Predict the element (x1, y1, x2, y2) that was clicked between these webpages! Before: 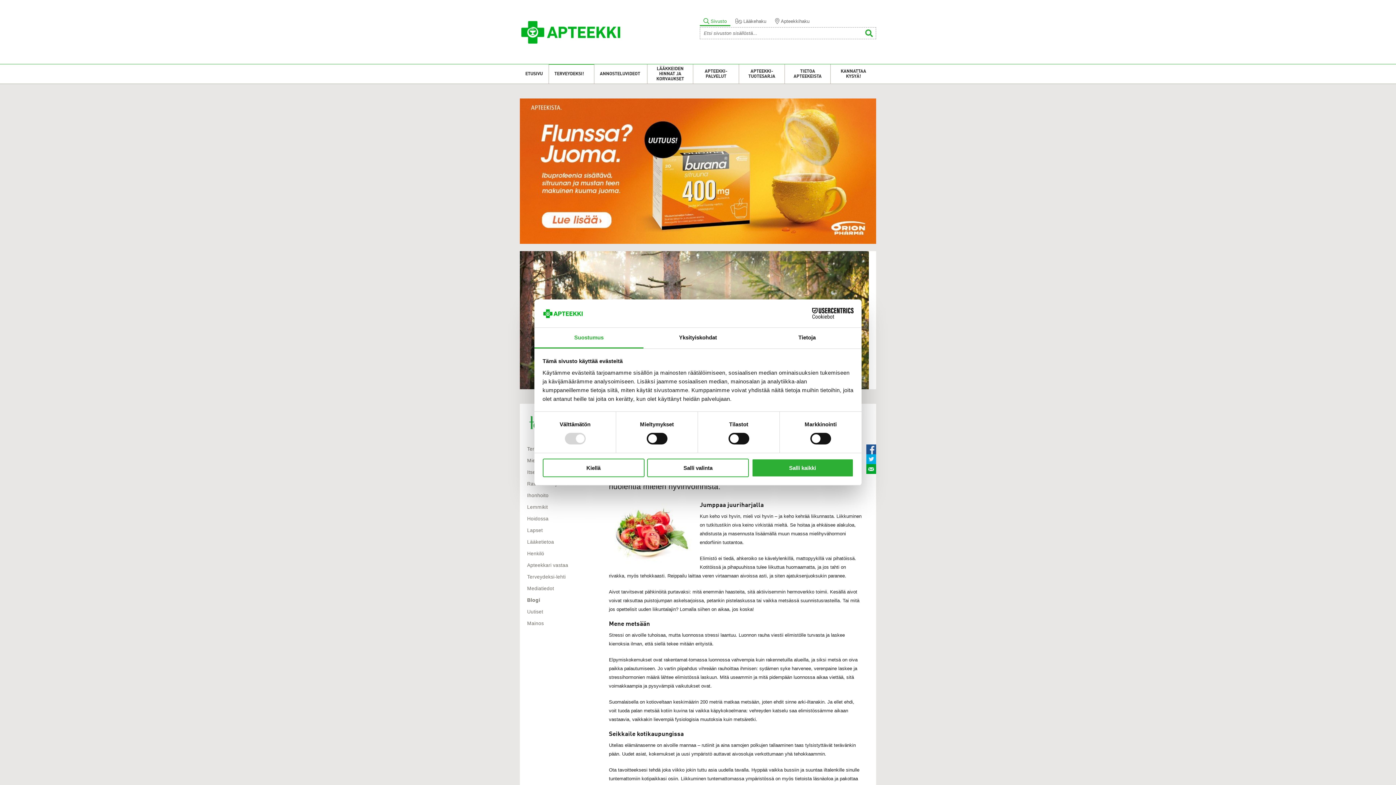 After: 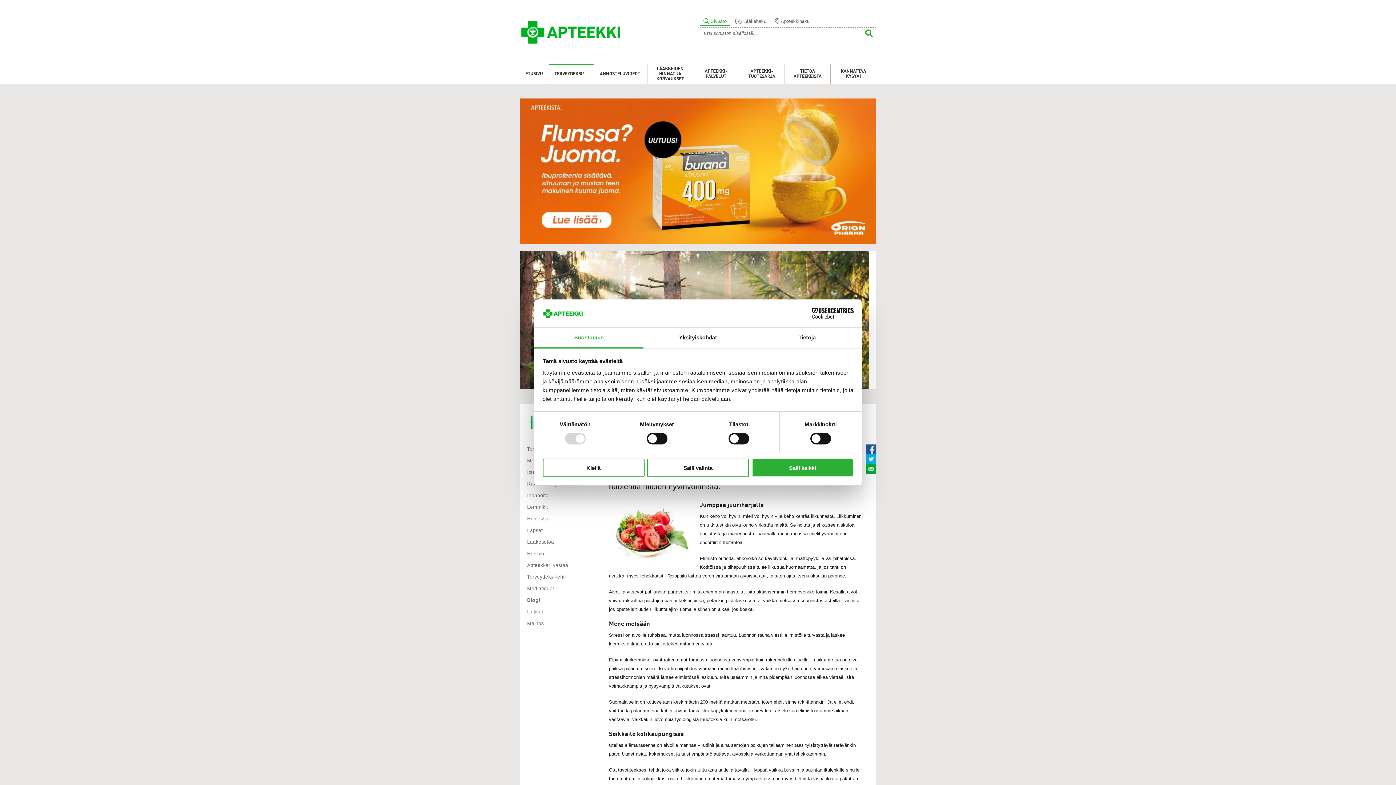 Action: label: Cookiebot - opens in a new window bbox: (790, 308, 853, 319)